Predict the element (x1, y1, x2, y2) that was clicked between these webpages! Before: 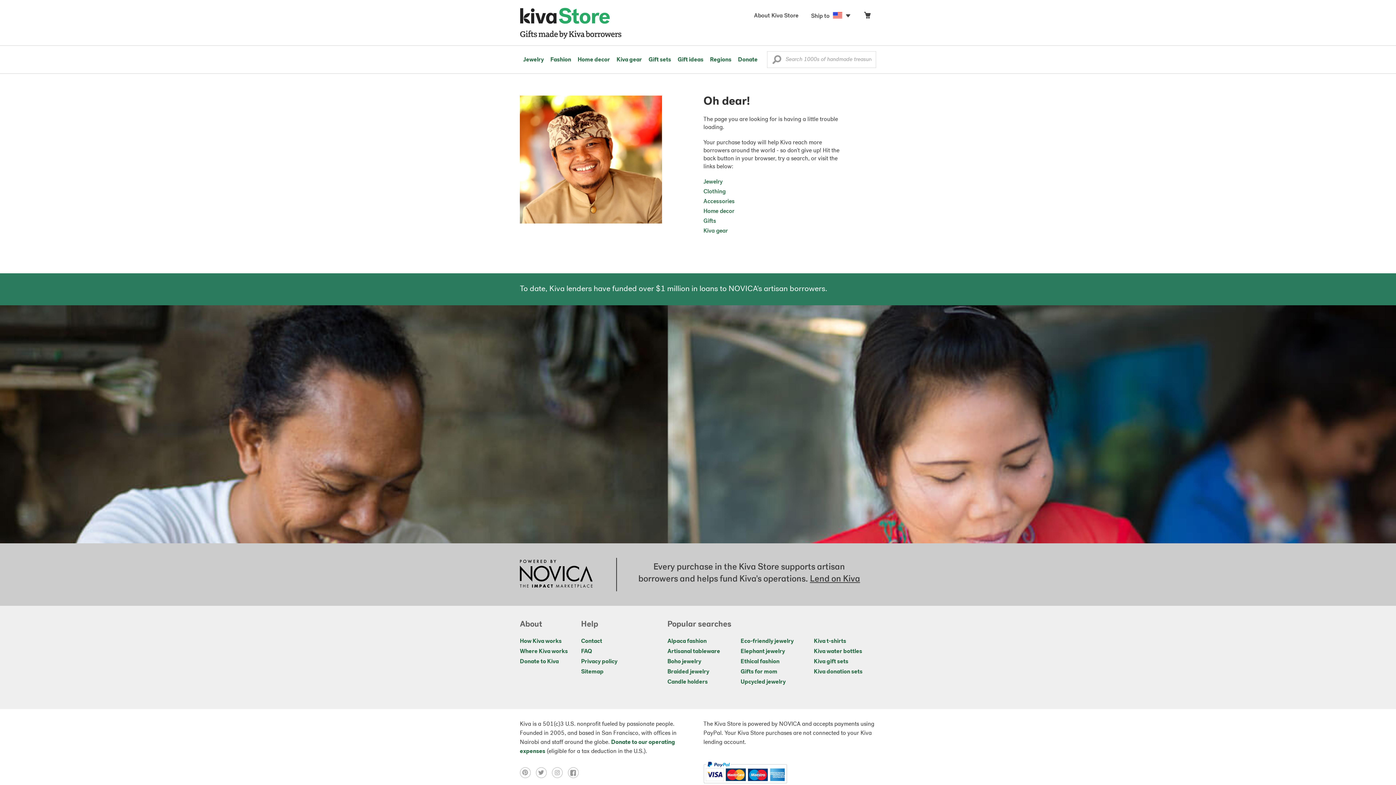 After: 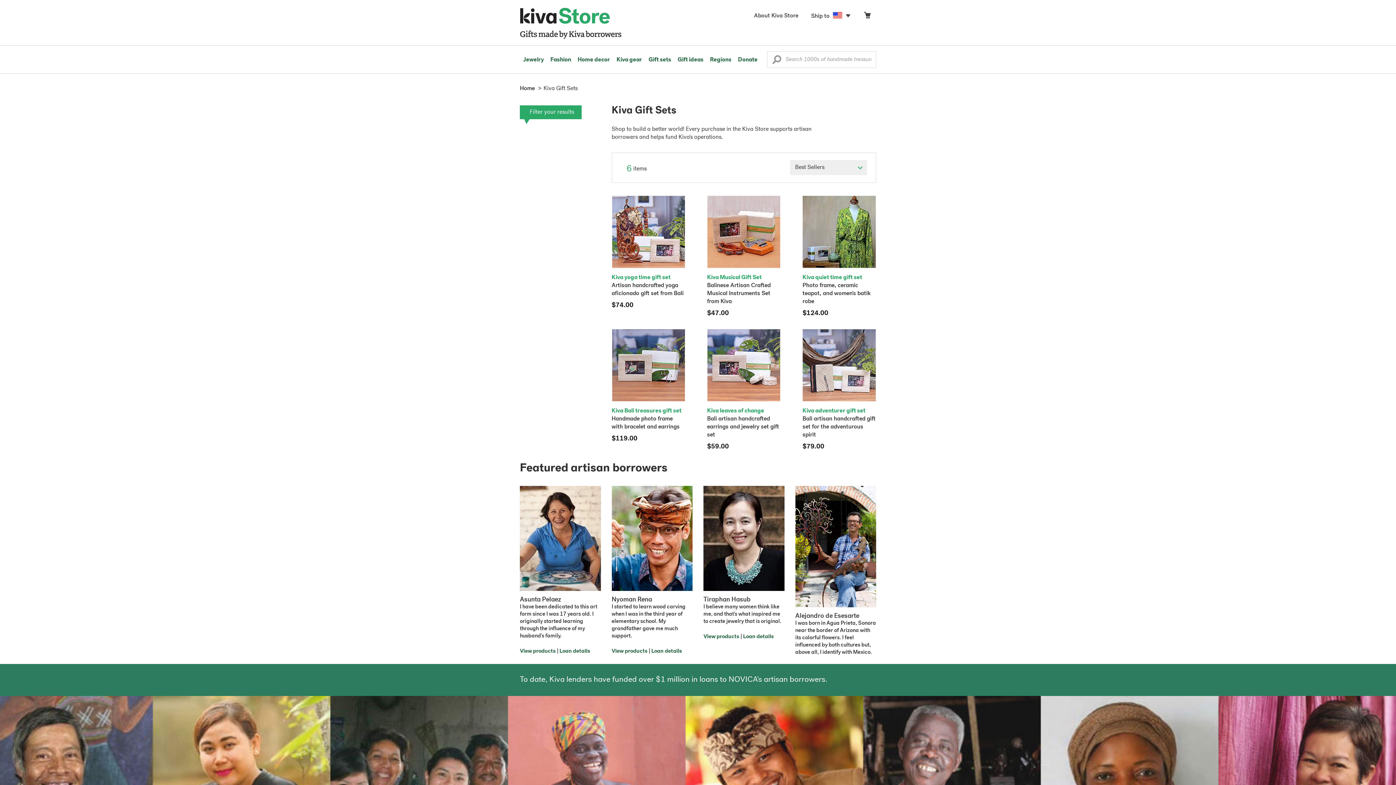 Action: bbox: (645, 45, 674, 73) label: Gift sets